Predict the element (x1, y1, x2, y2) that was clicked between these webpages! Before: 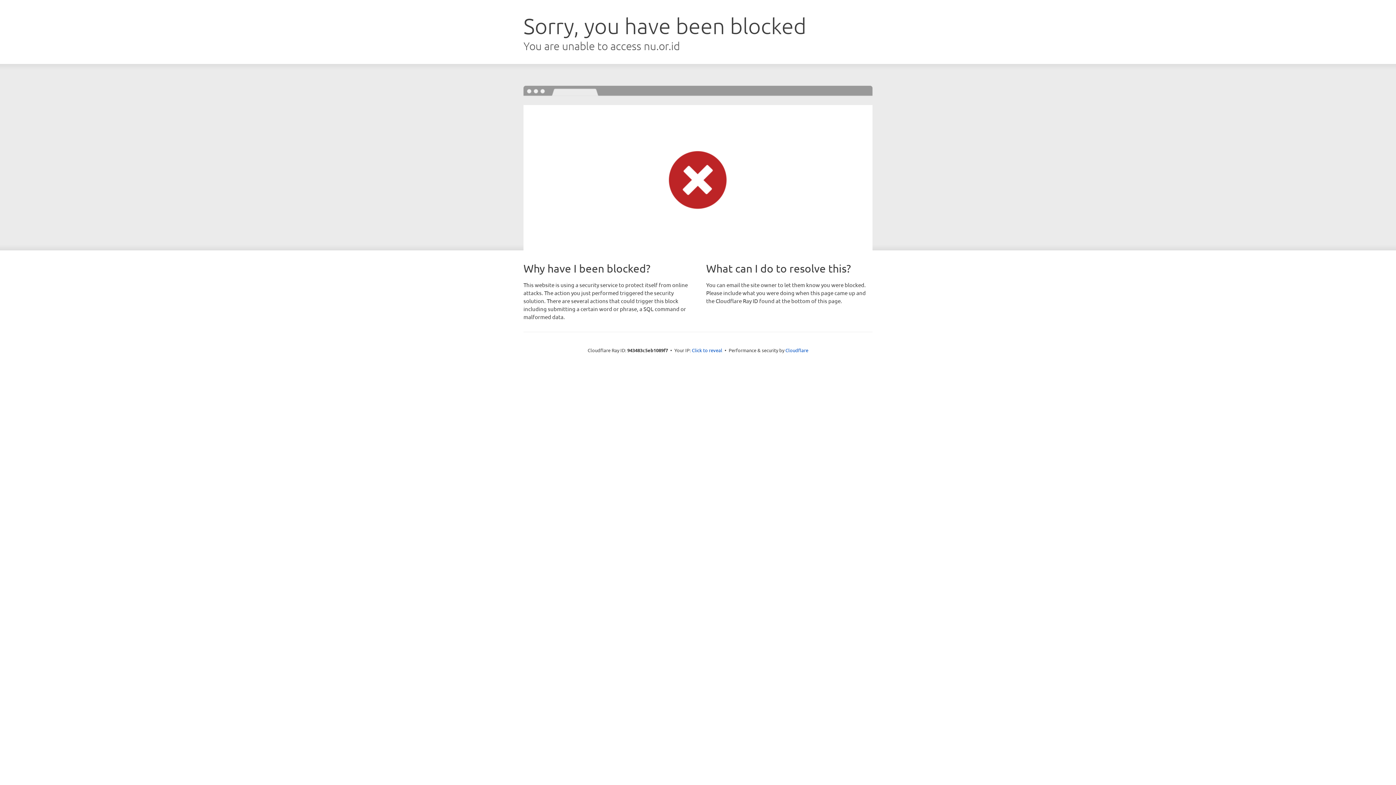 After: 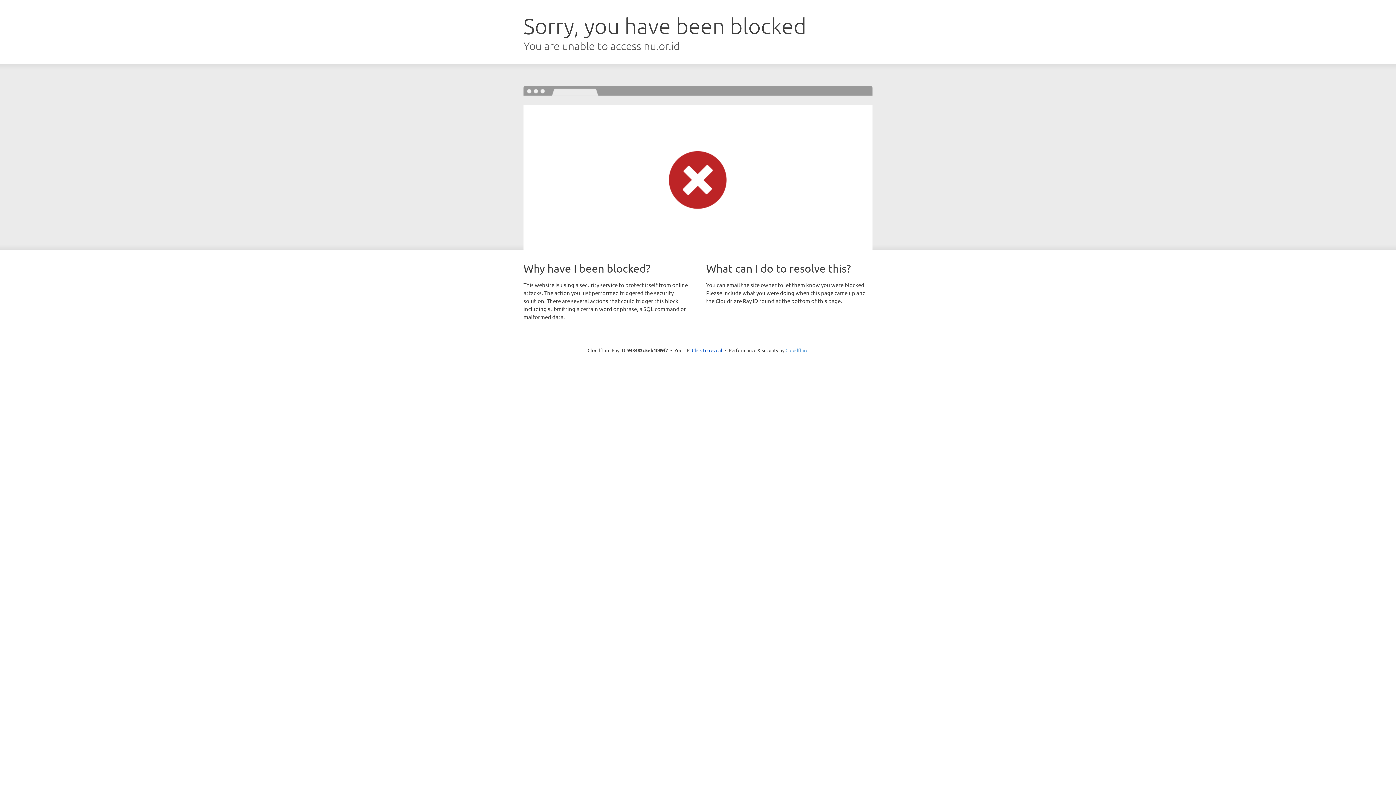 Action: label: Cloudflare bbox: (785, 347, 808, 353)